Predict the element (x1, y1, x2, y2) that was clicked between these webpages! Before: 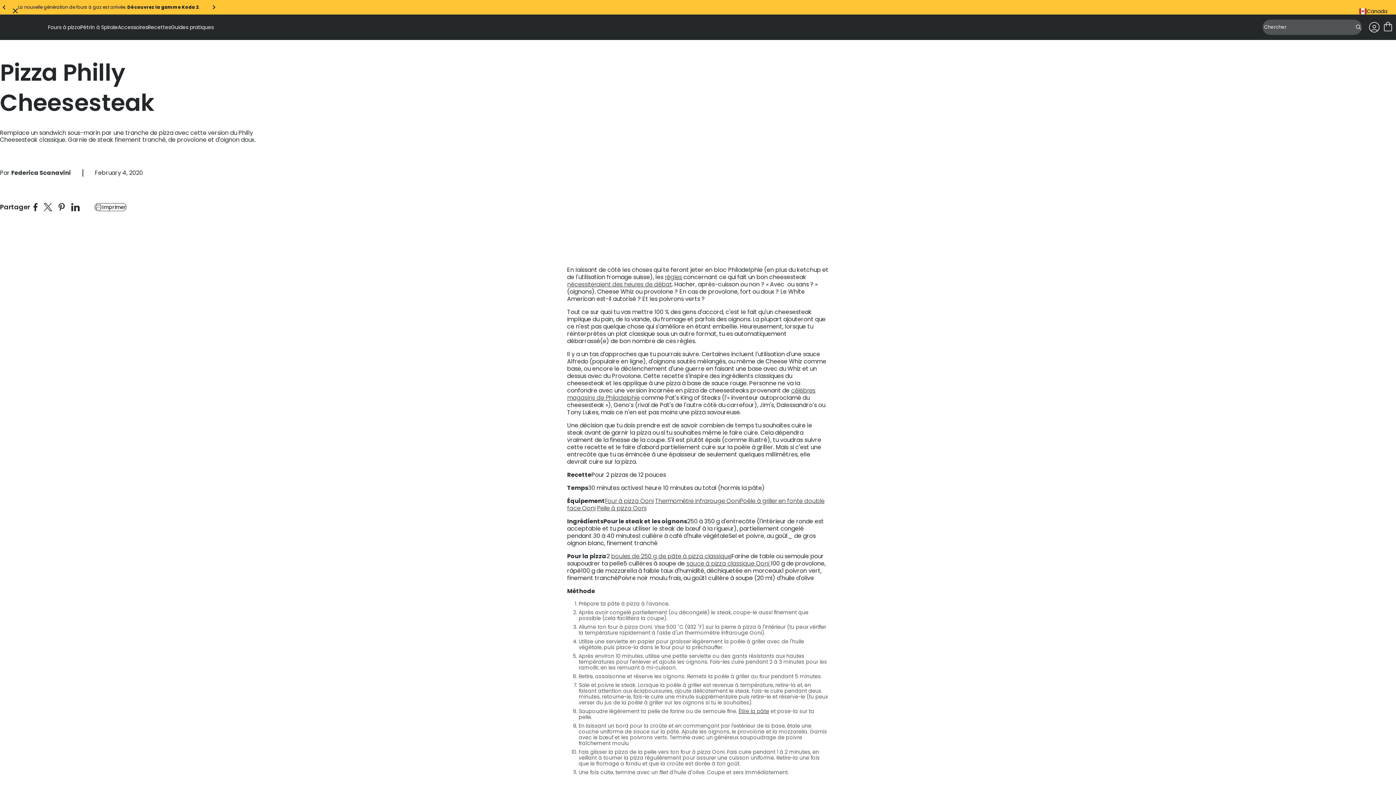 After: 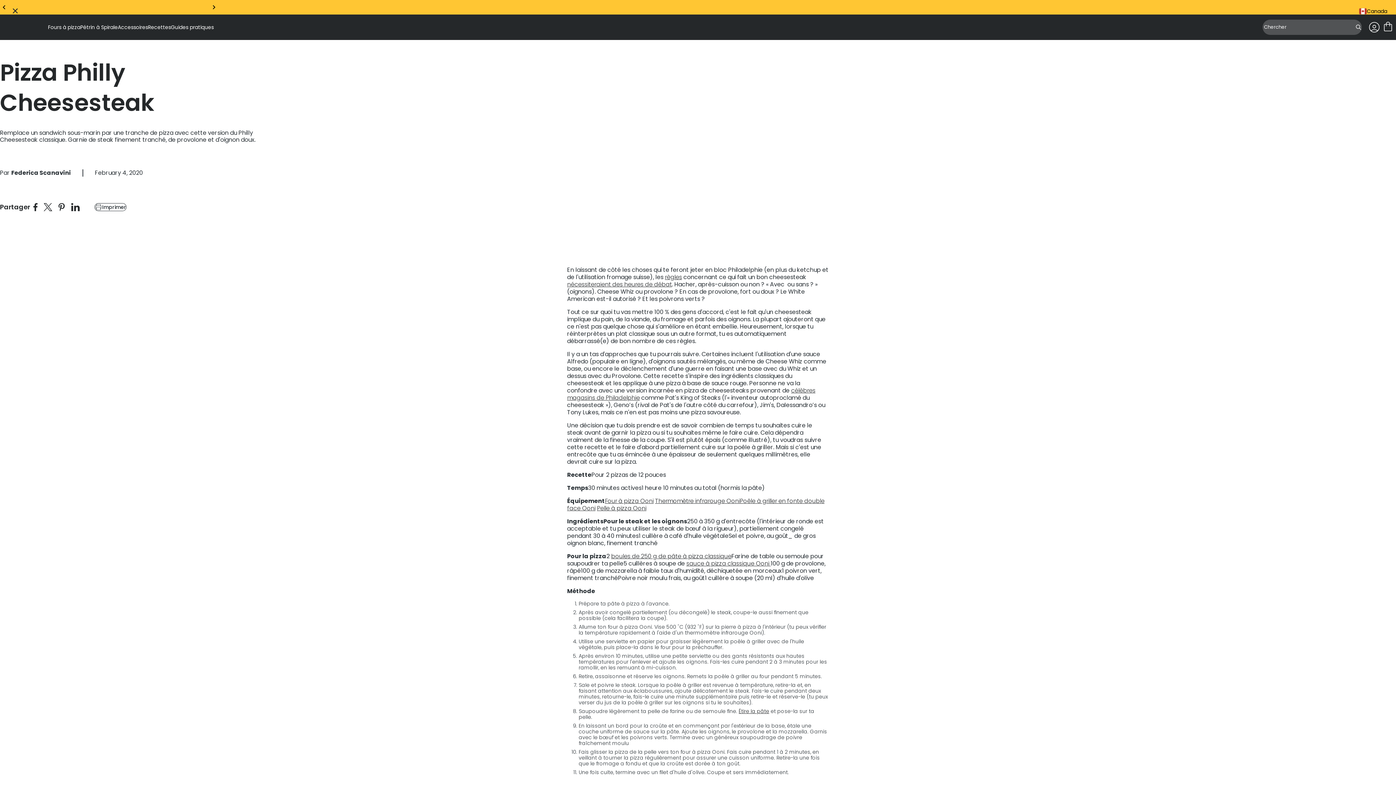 Action: label: Next slide bbox: (209, 2, 218, 11)